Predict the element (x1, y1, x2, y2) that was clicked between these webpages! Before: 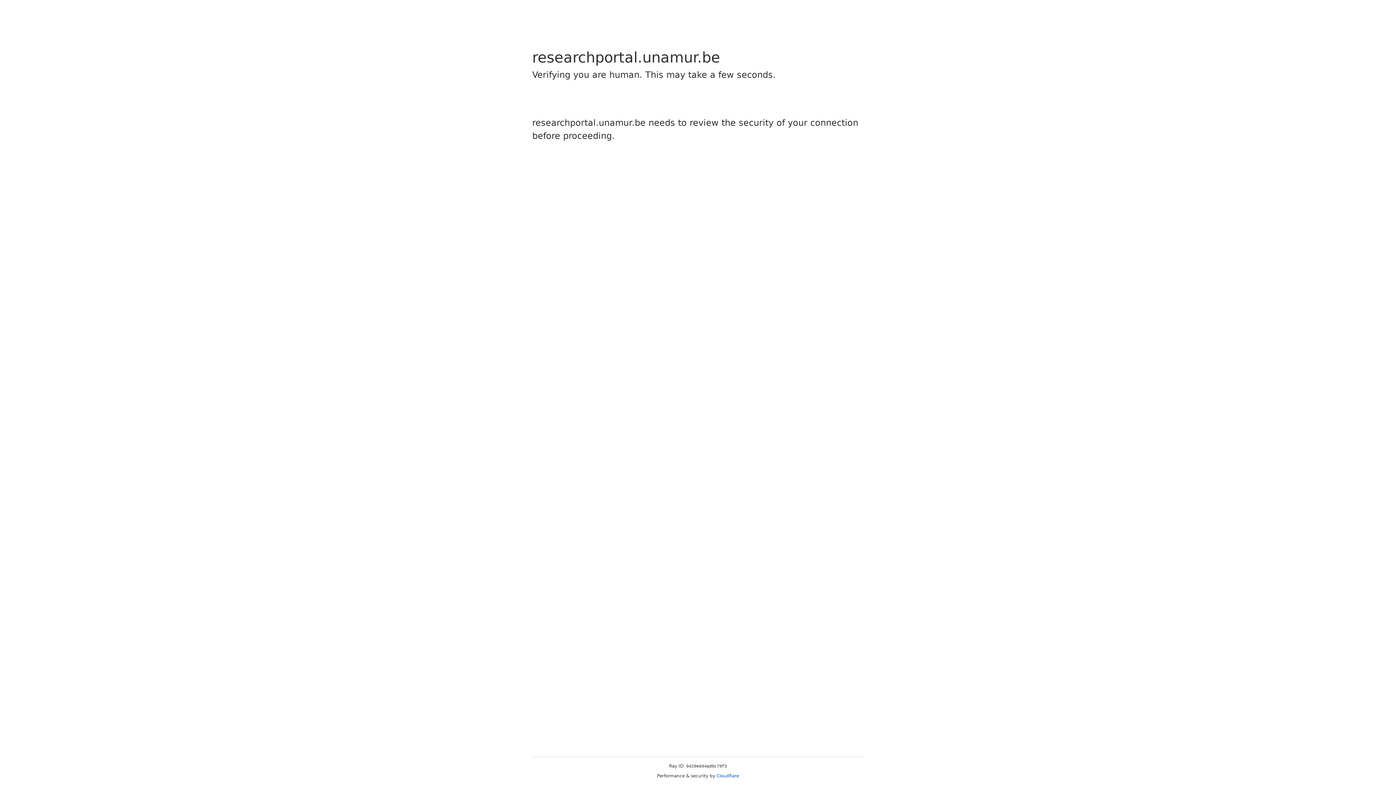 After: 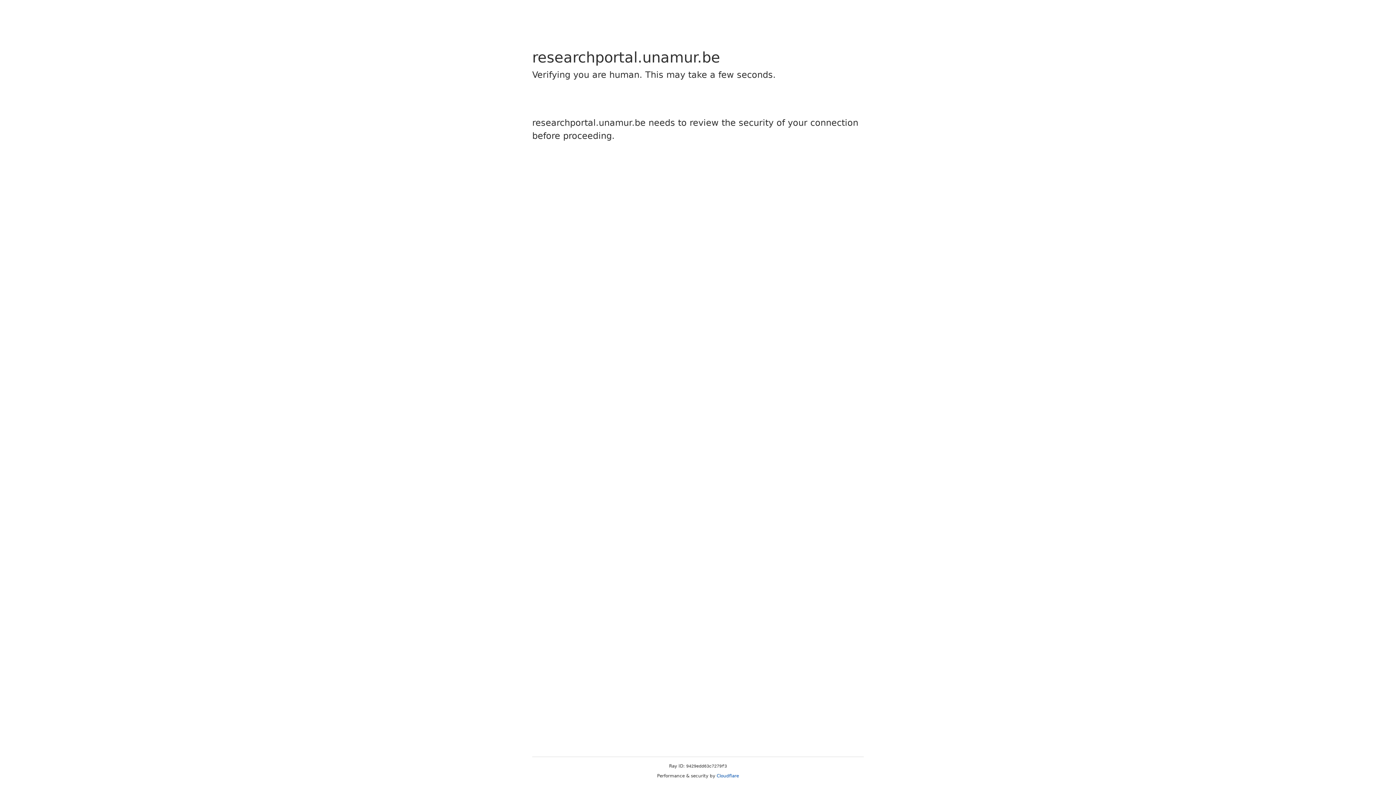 Action: bbox: (716, 773, 739, 778) label: Cloudflare